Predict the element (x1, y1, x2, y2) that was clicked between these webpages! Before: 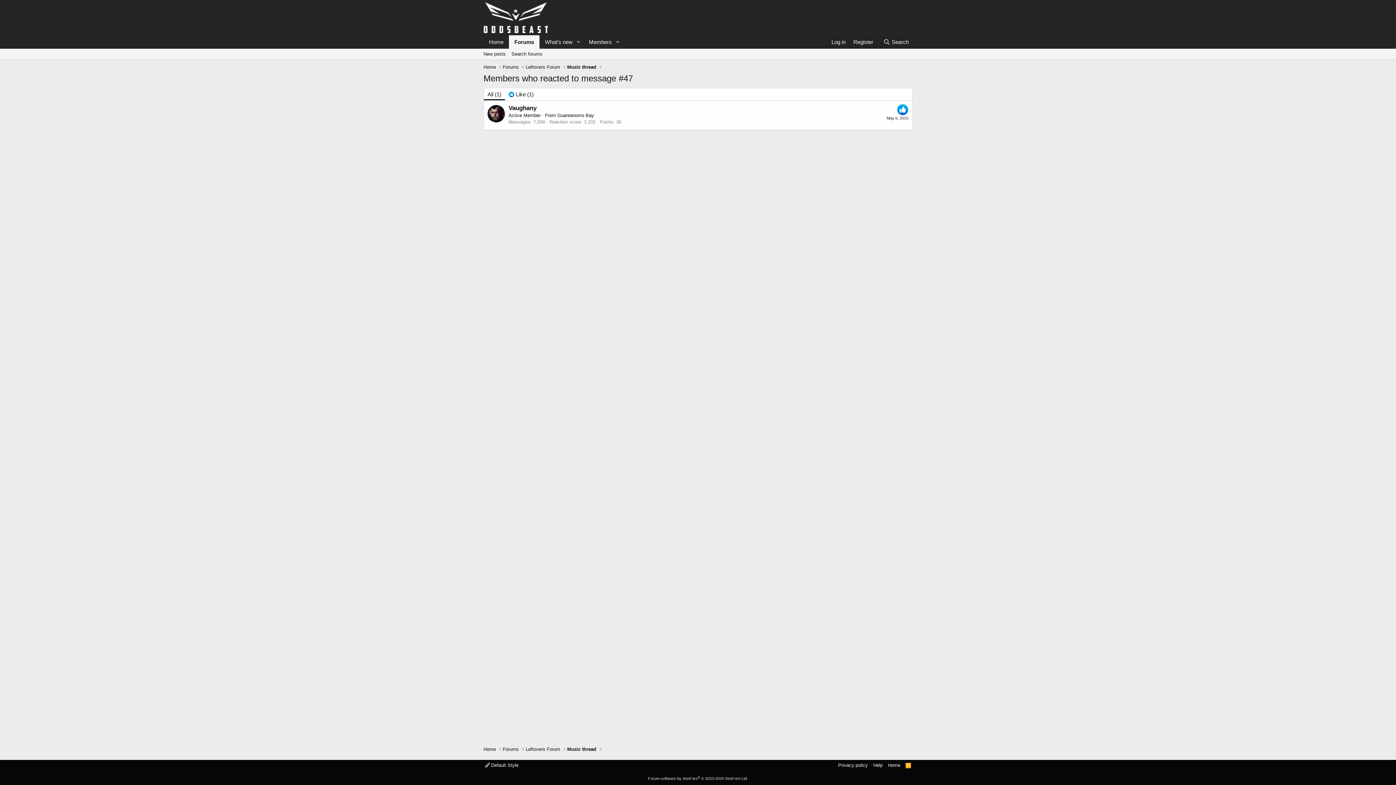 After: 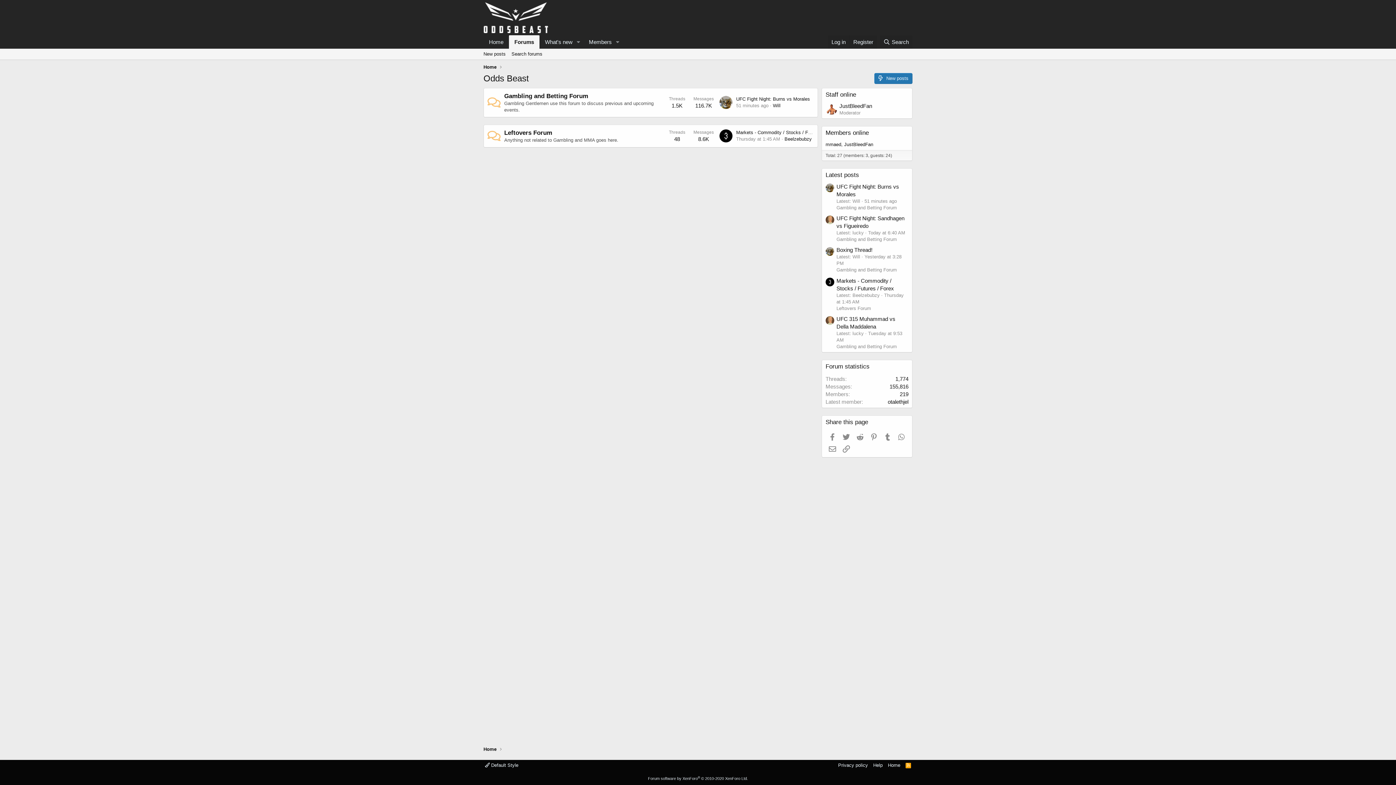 Action: bbox: (502, 63, 518, 70) label: Forums